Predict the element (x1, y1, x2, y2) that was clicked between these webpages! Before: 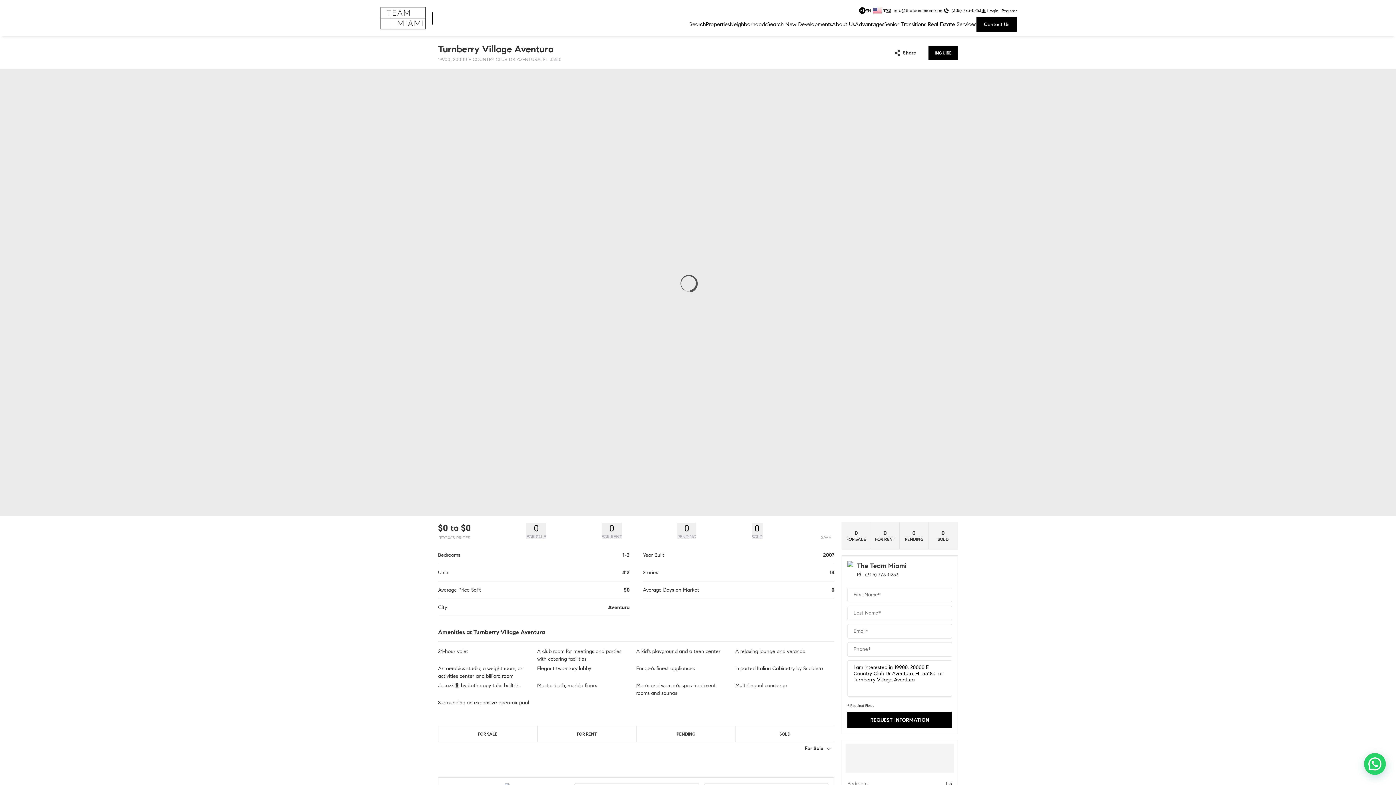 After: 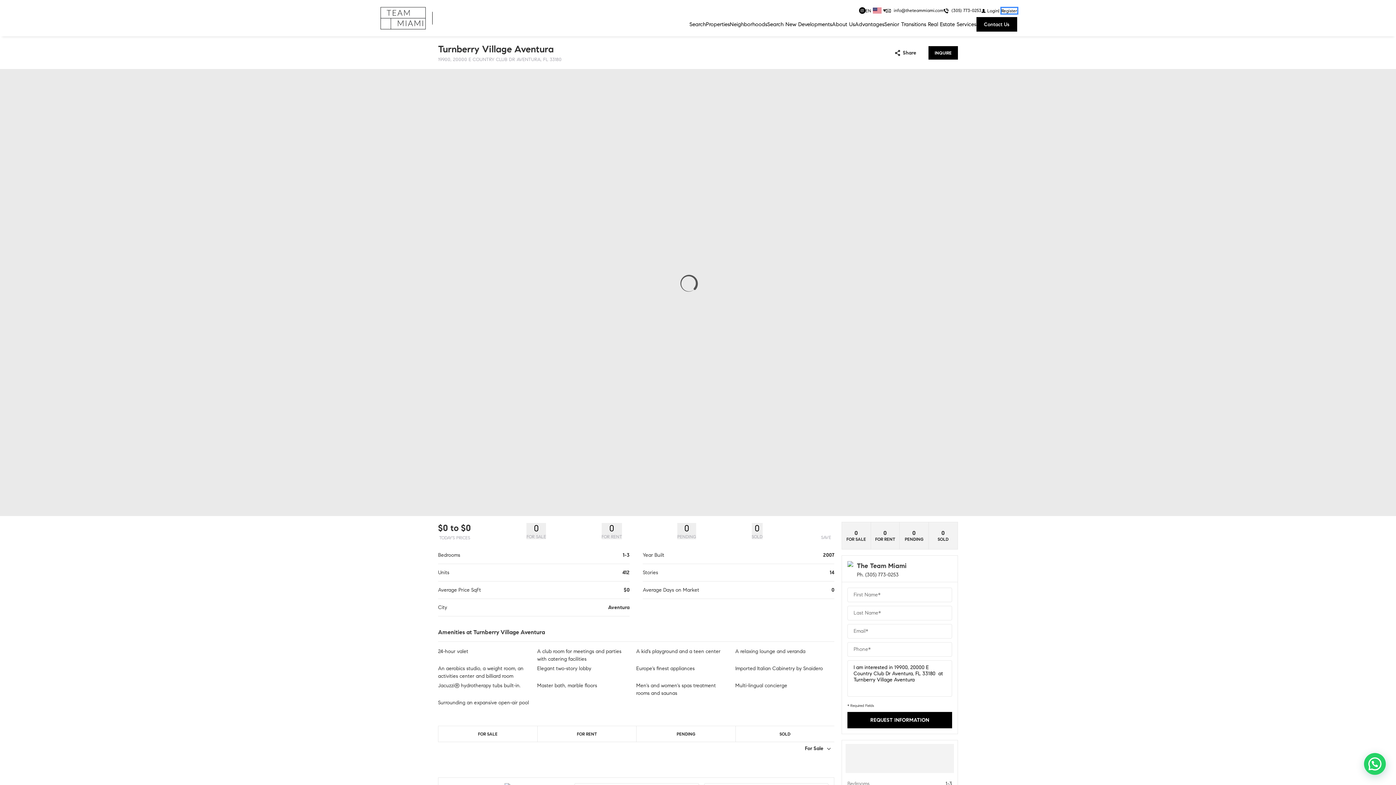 Action: label: Register bbox: (1001, 7, 1017, 13)